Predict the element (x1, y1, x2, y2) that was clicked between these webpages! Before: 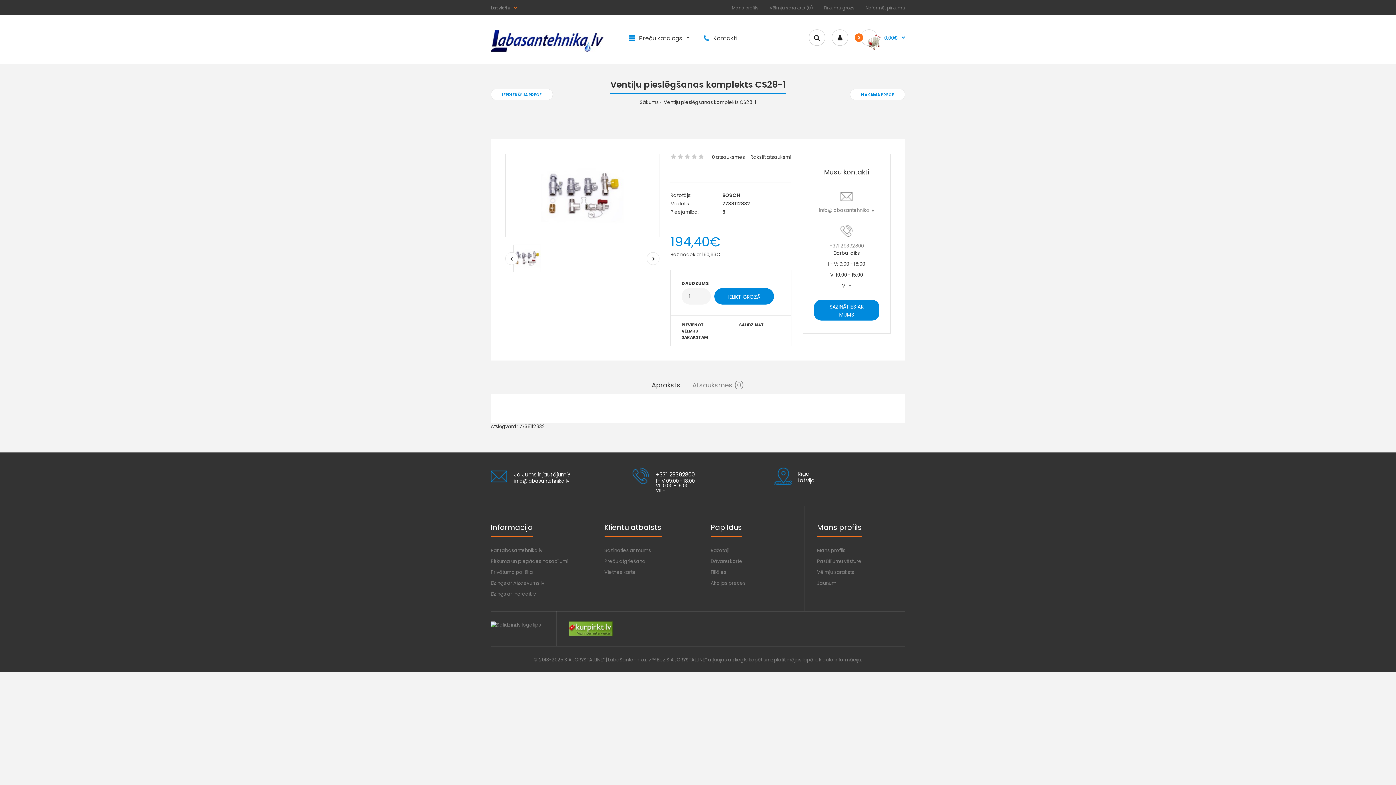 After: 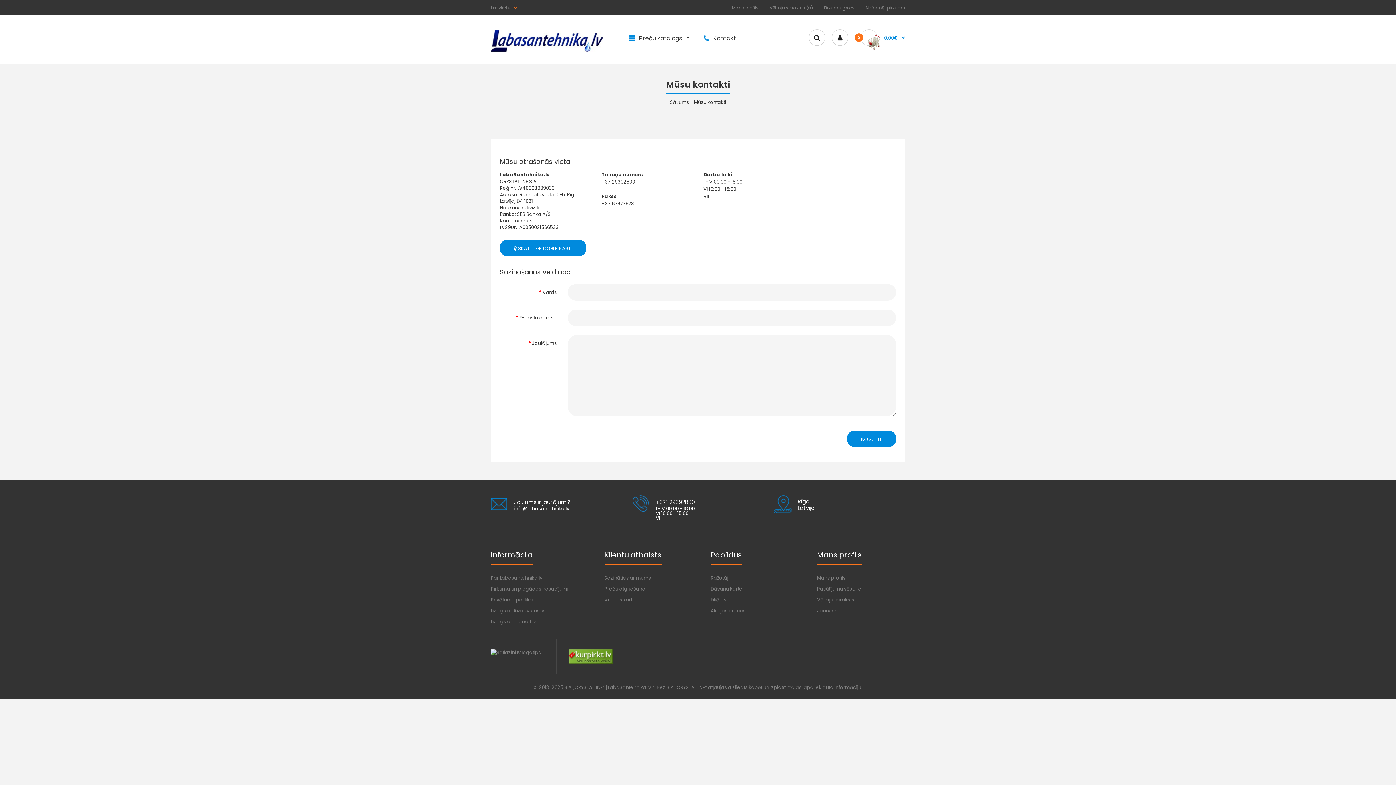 Action: label: Kontakti bbox: (697, 31, 738, 50)